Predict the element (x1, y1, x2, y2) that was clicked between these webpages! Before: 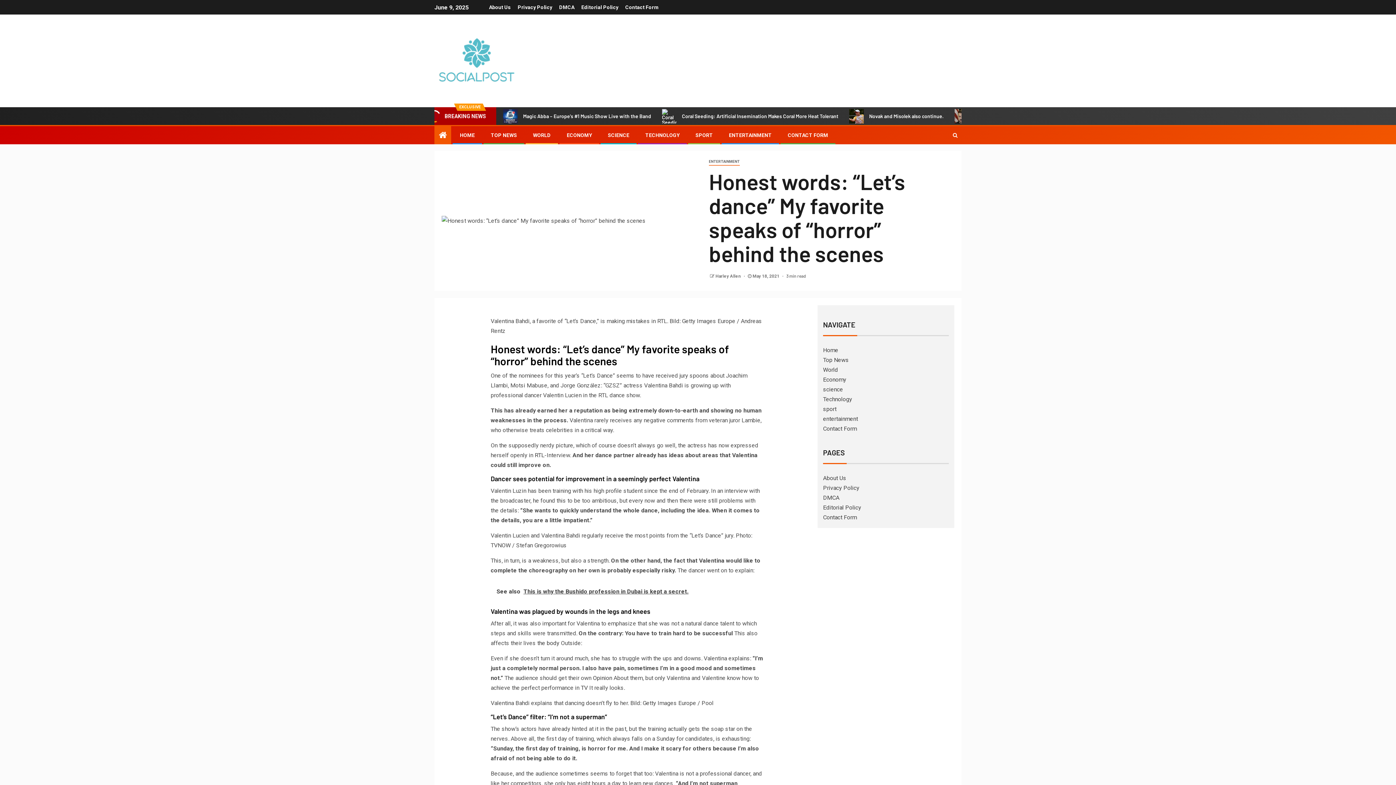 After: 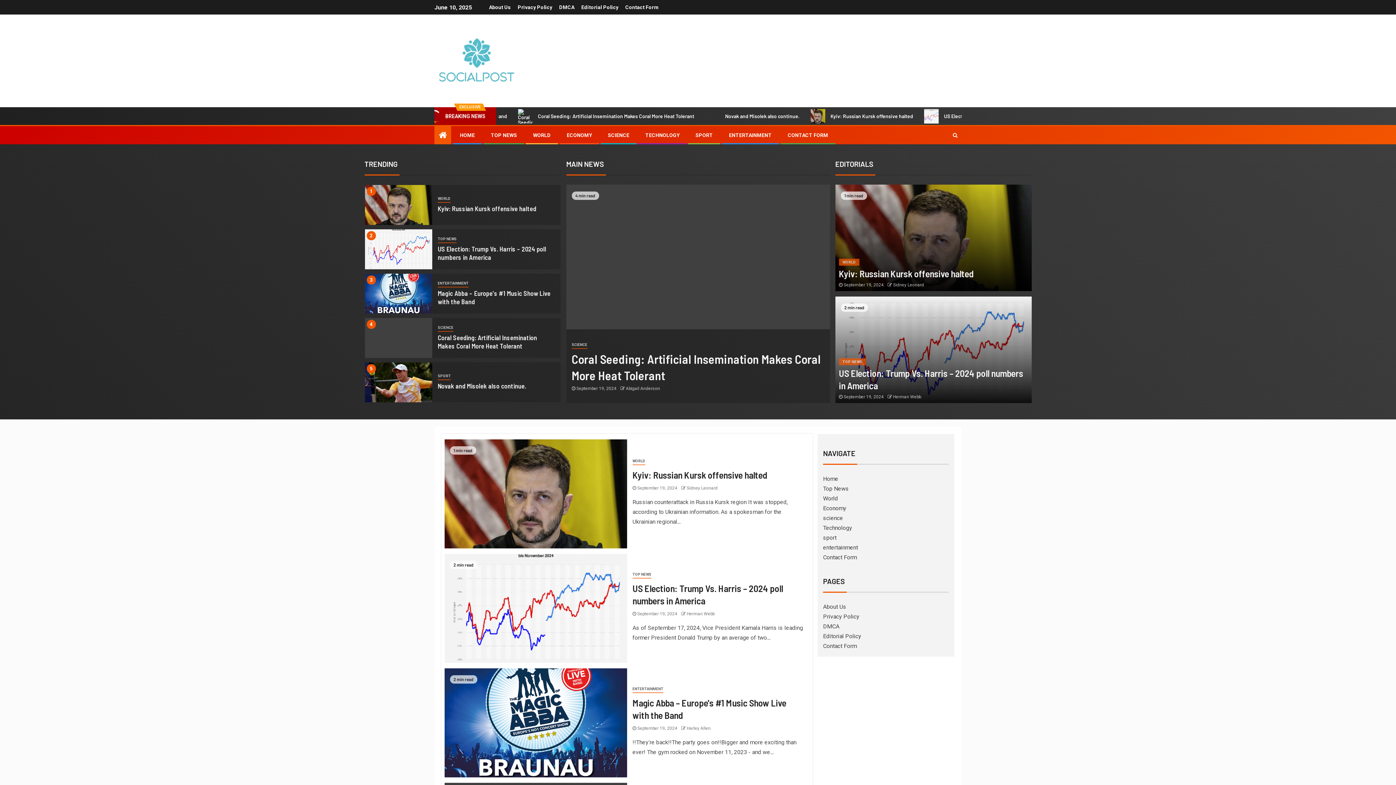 Action: bbox: (715, 273, 742, 278) label: Harley Allen 